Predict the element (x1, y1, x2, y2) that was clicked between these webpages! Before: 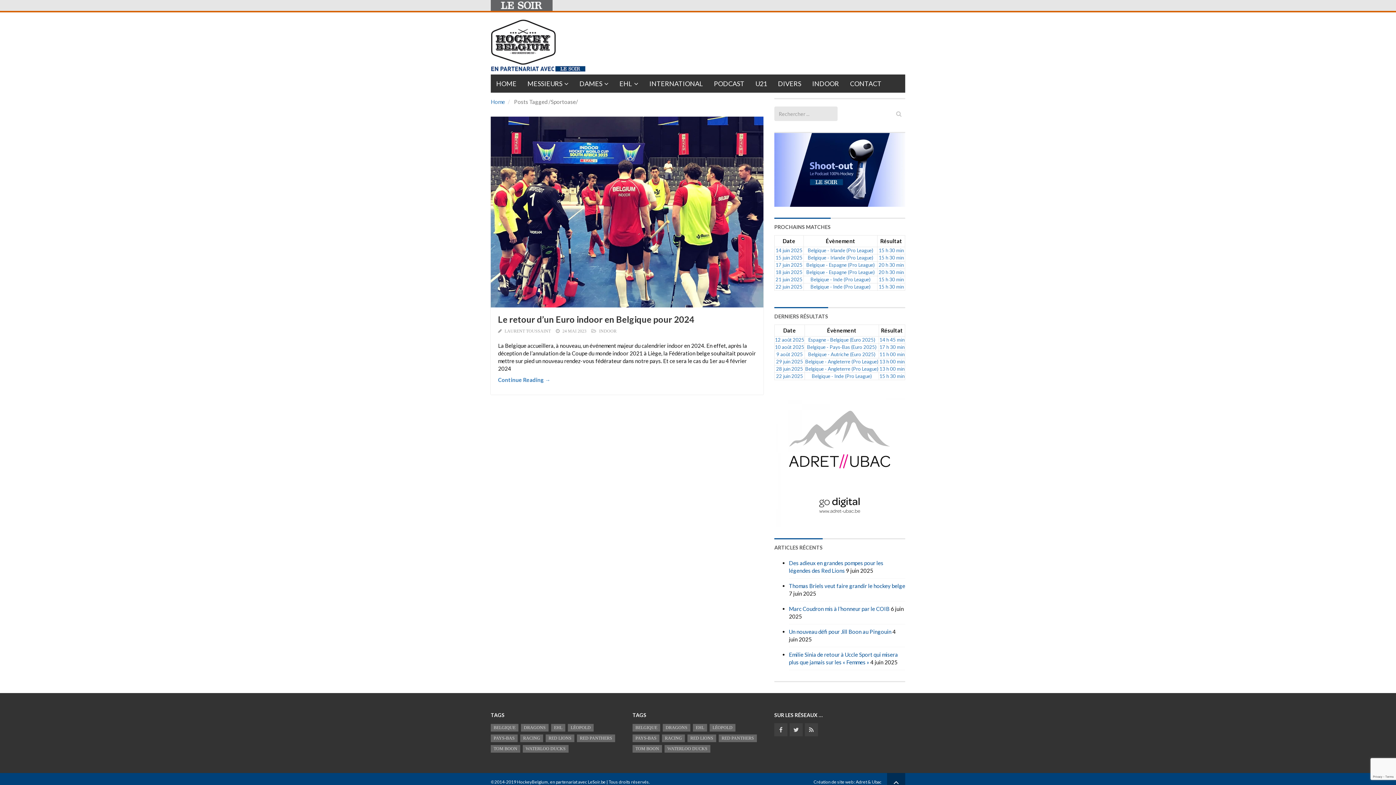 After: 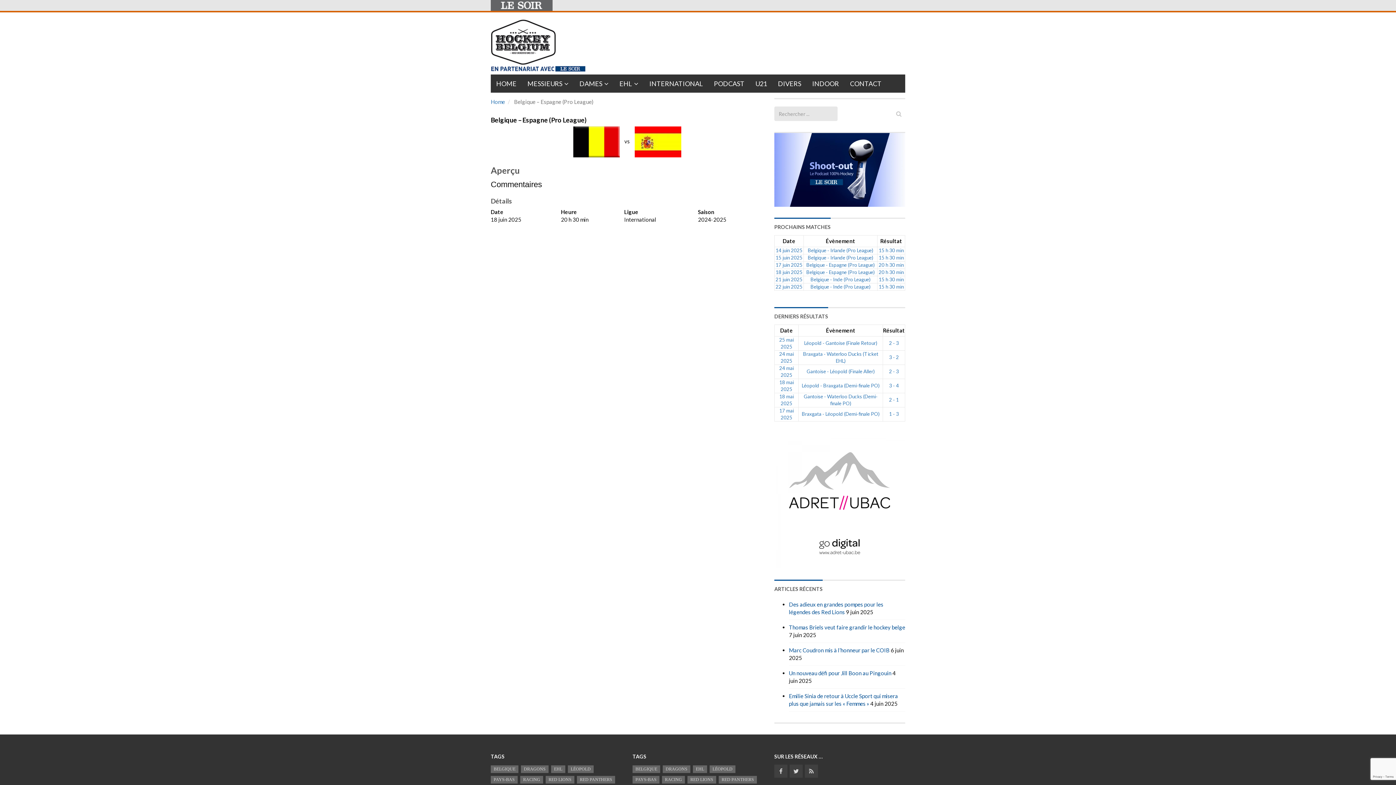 Action: label: 20 h 30 min bbox: (878, 269, 904, 275)